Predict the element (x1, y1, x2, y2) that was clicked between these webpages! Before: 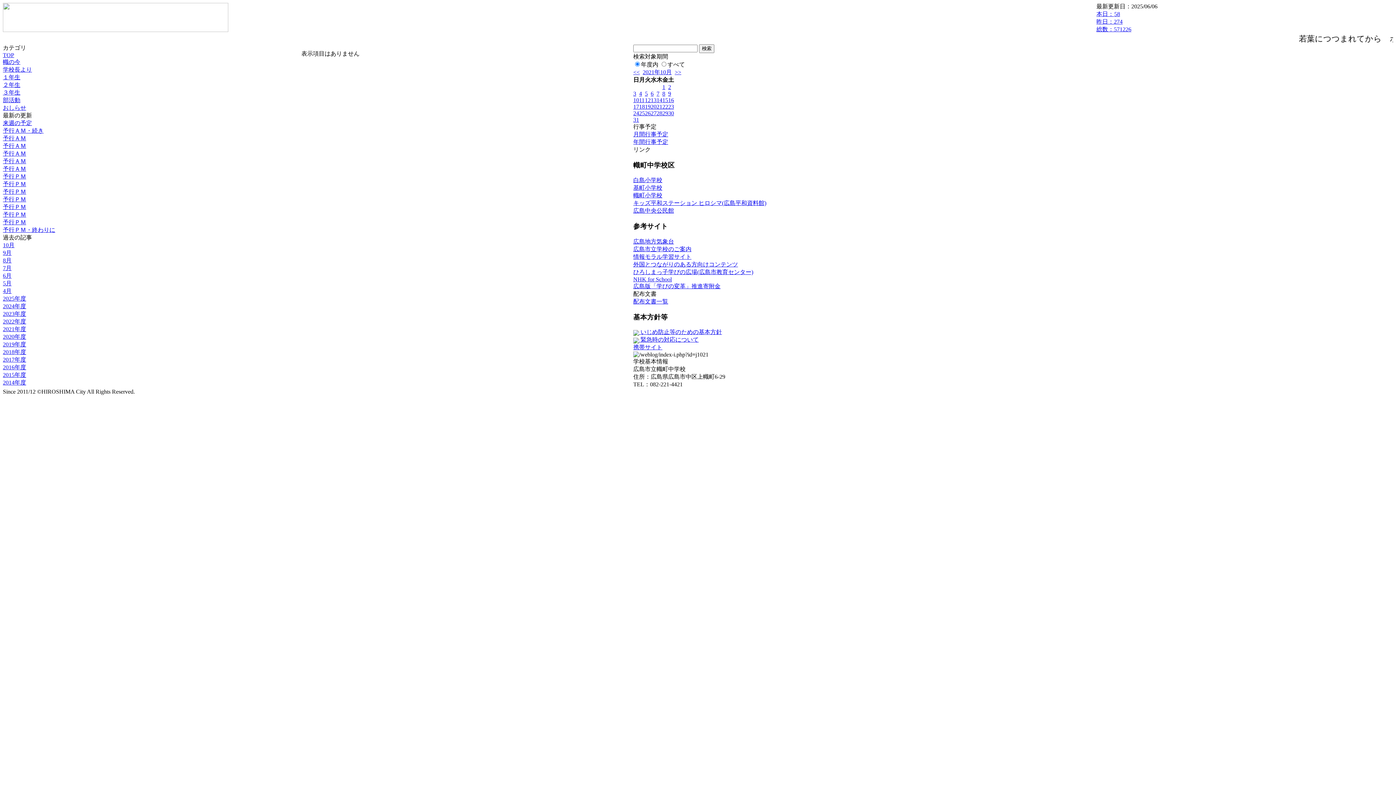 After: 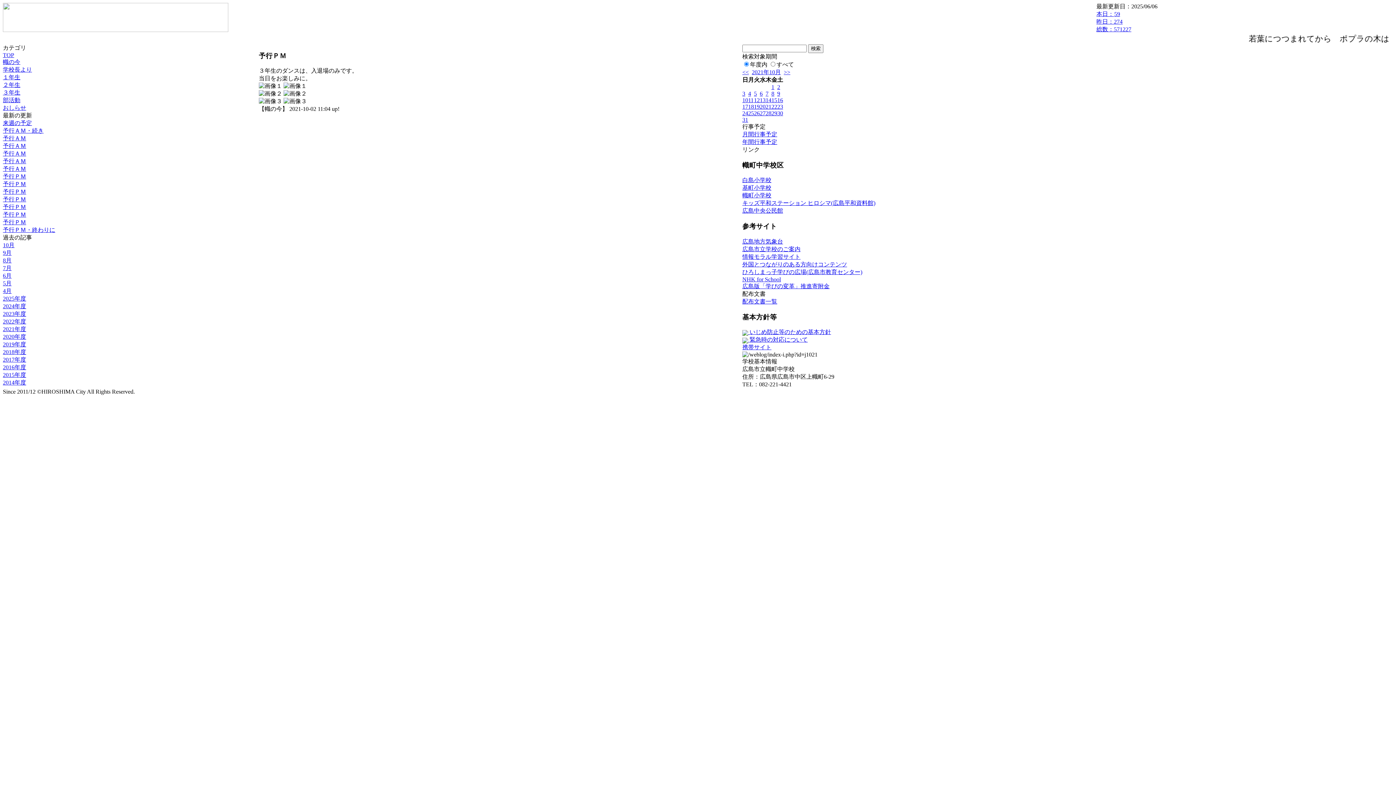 Action: label: 予行ＰＭ bbox: (2, 196, 26, 202)